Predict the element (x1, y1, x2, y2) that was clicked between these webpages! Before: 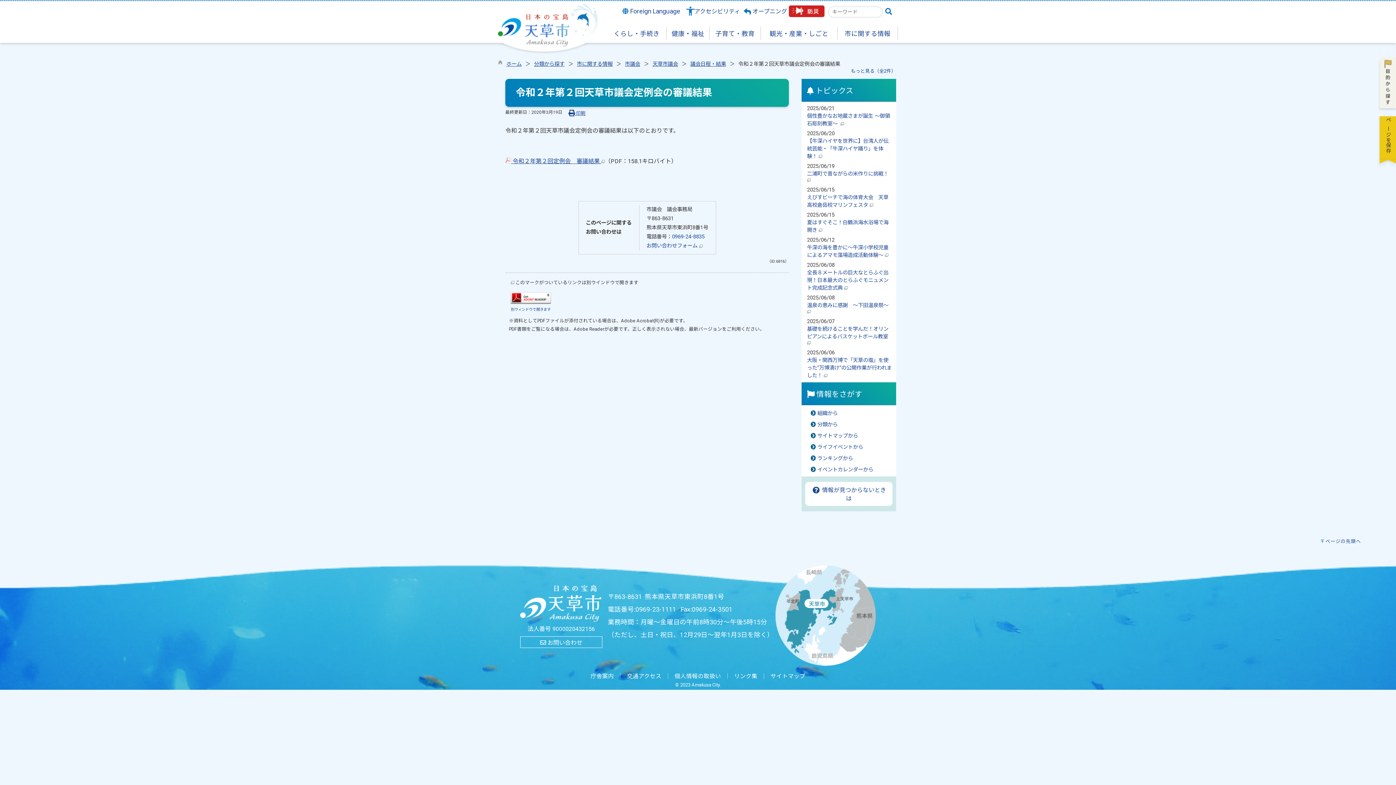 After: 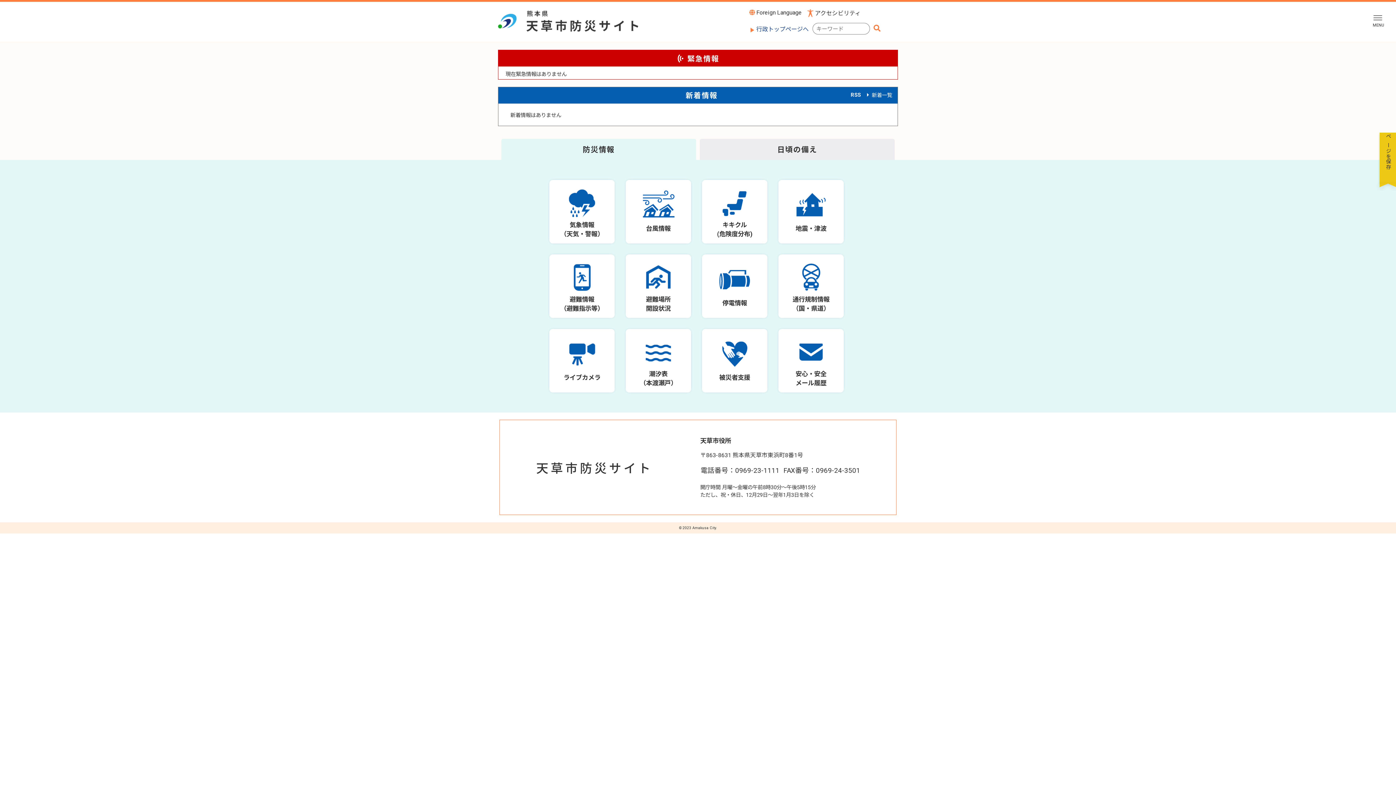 Action: bbox: (789, 7, 824, 14)